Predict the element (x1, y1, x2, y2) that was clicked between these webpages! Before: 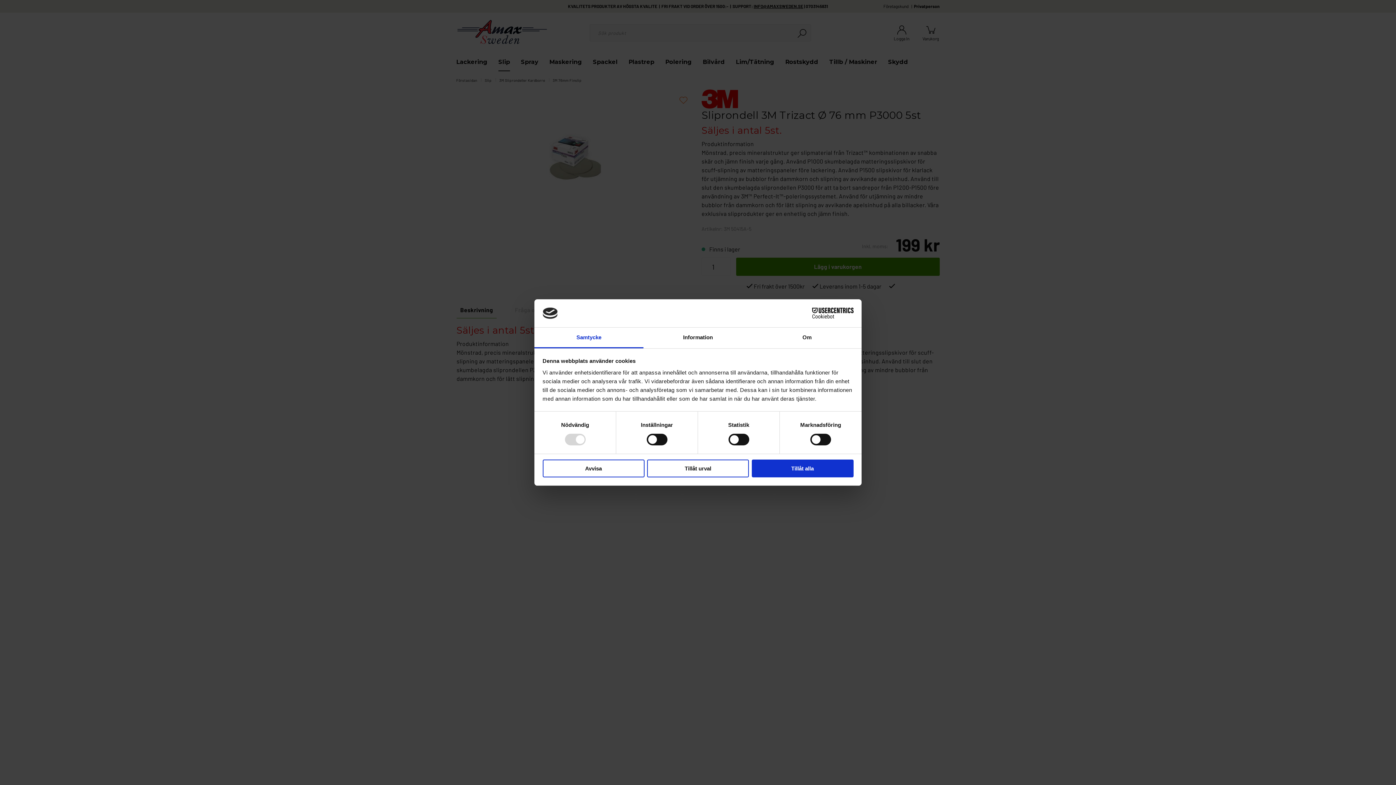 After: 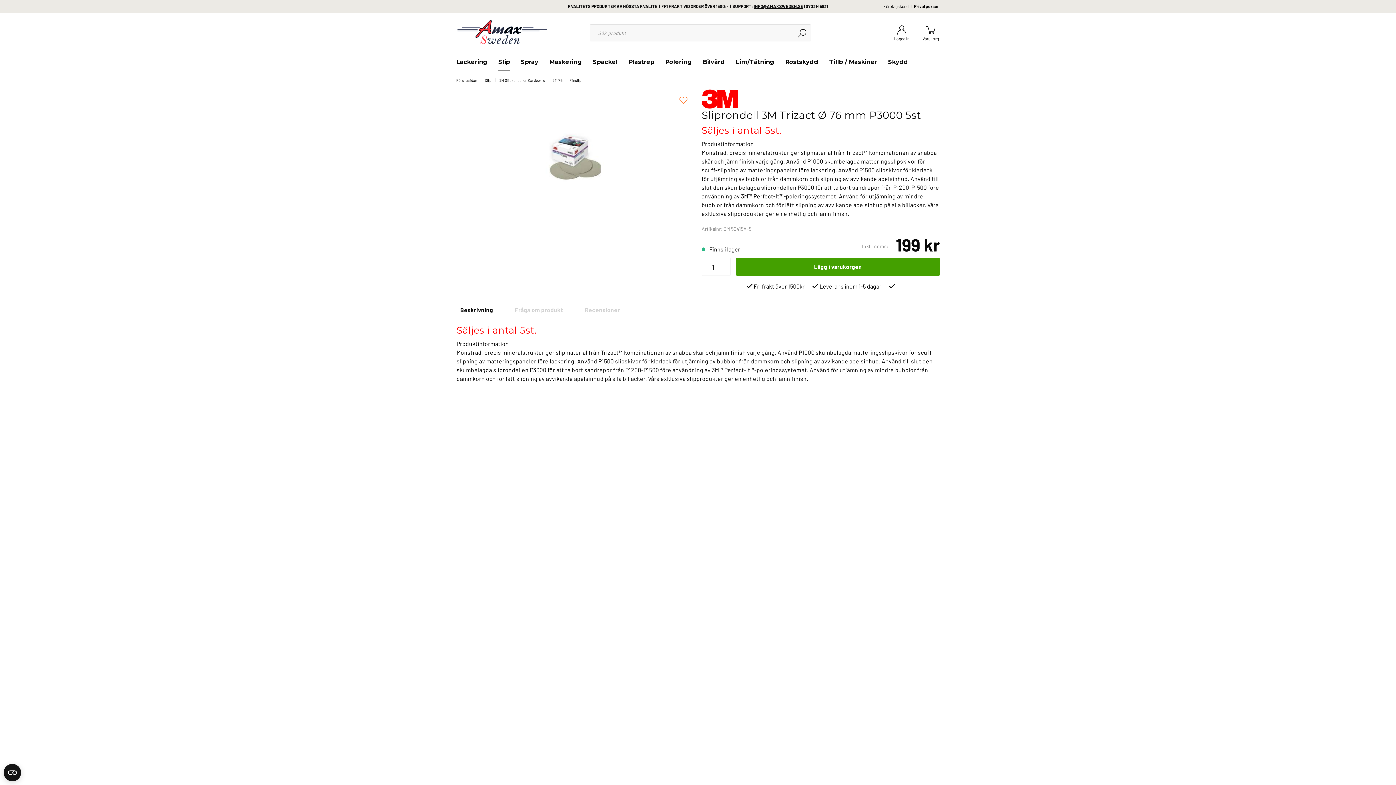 Action: bbox: (647, 459, 749, 477) label: Tillåt urval